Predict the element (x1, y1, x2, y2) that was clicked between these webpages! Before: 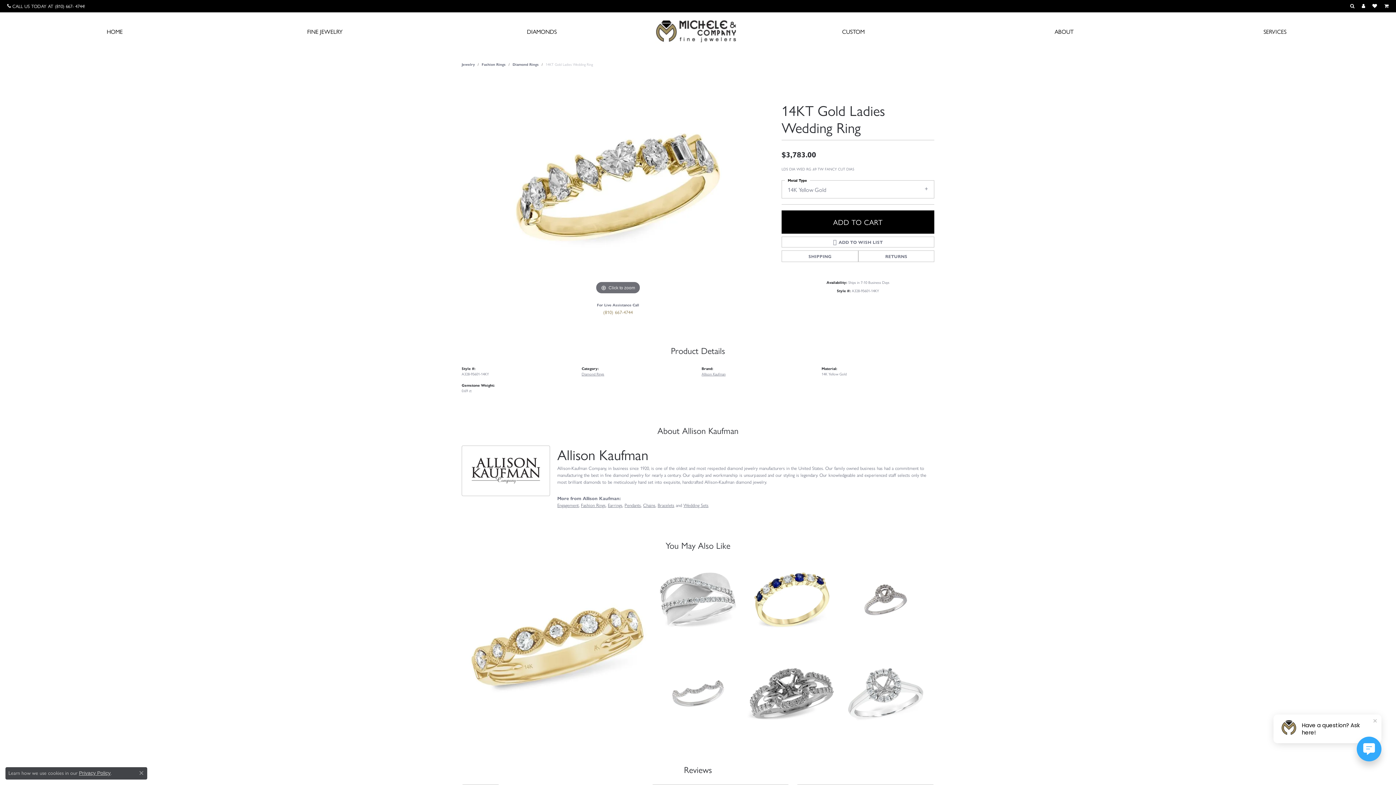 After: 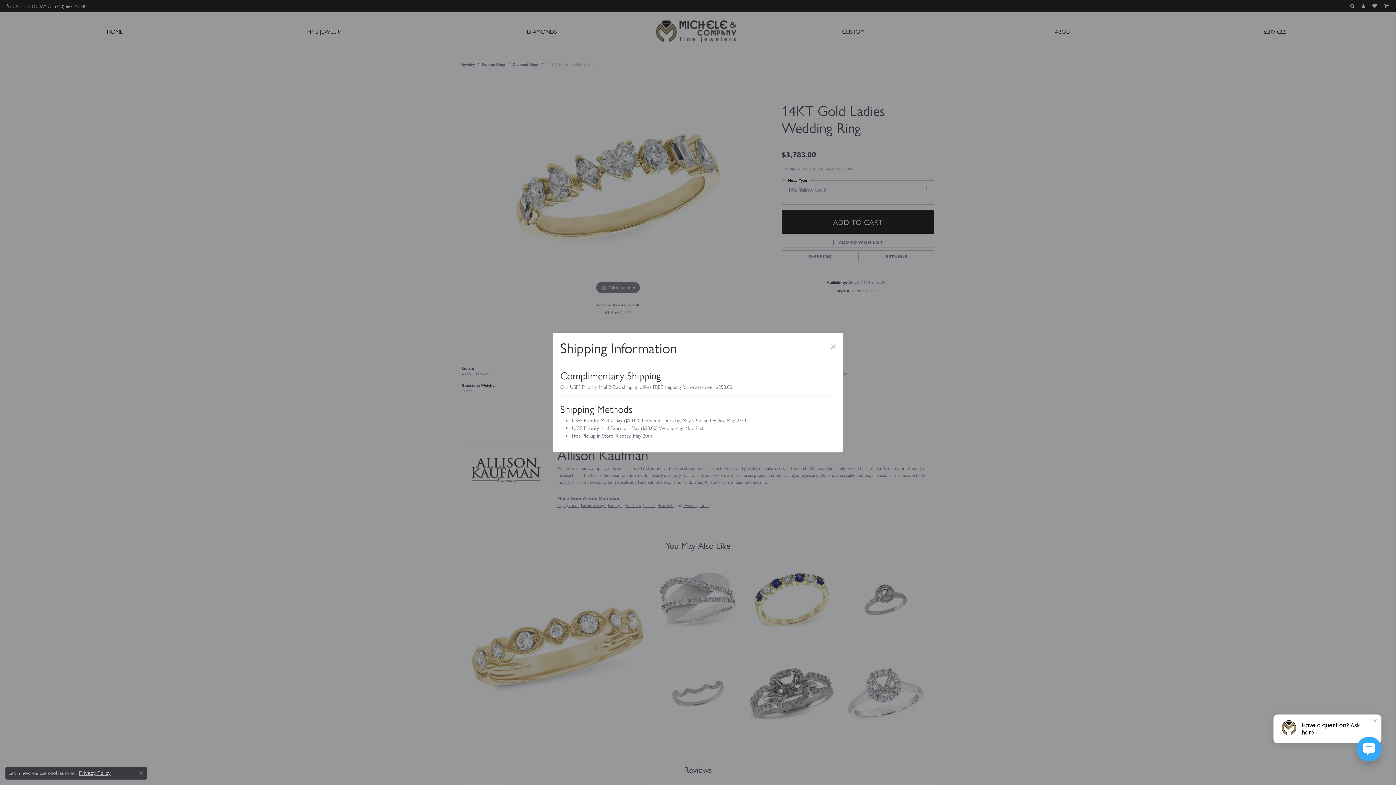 Action: bbox: (781, 250, 858, 262) label: SHIPPING